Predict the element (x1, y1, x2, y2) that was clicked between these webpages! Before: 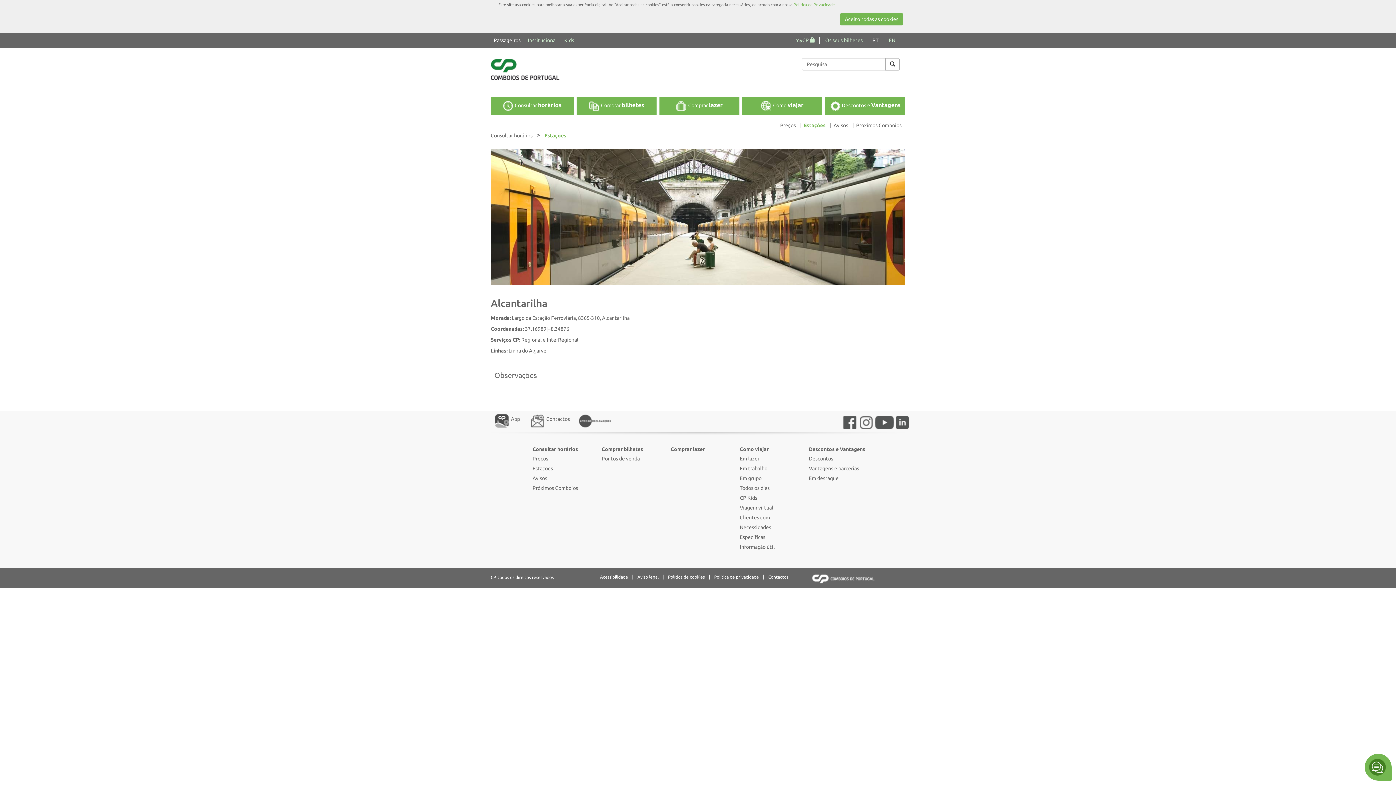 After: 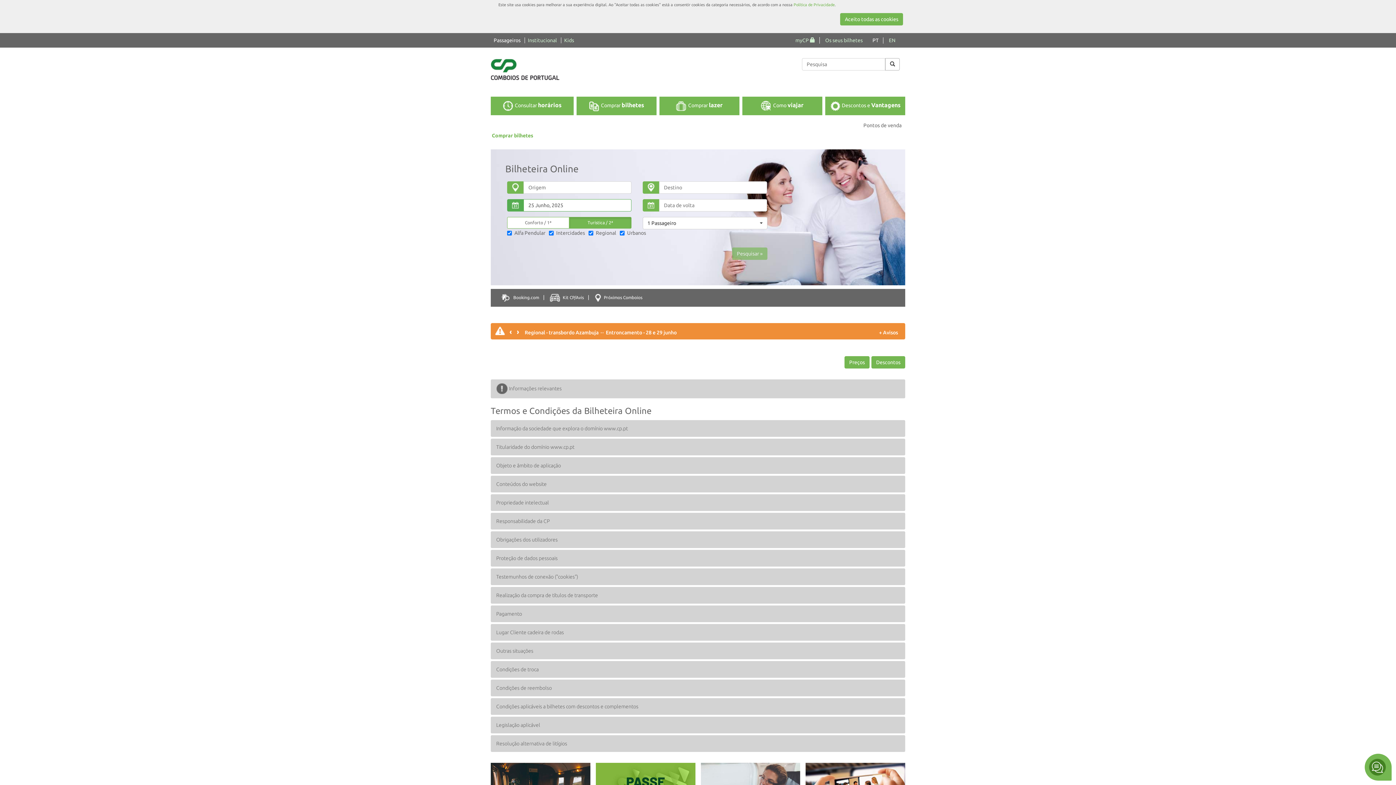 Action: bbox: (601, 446, 643, 452) label: Comprar bilhetes